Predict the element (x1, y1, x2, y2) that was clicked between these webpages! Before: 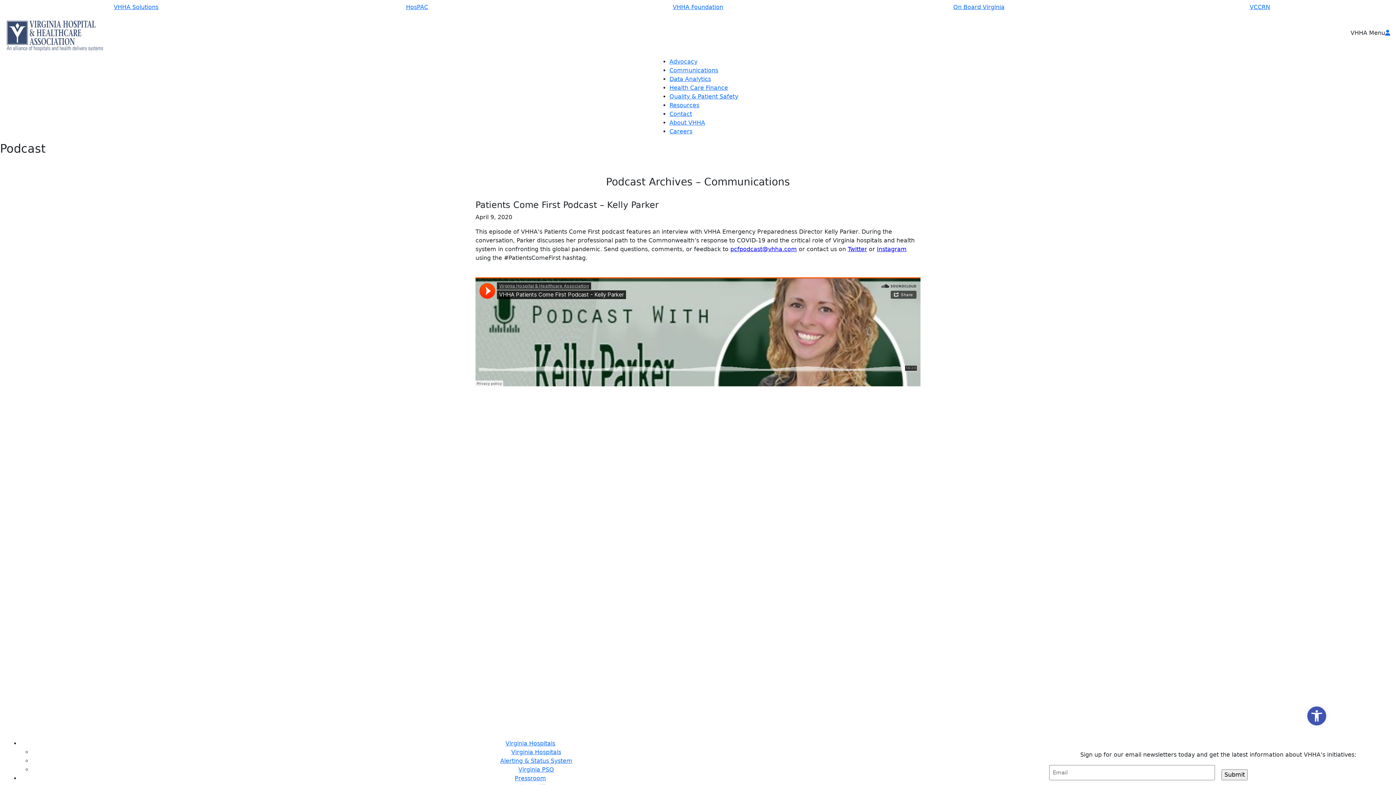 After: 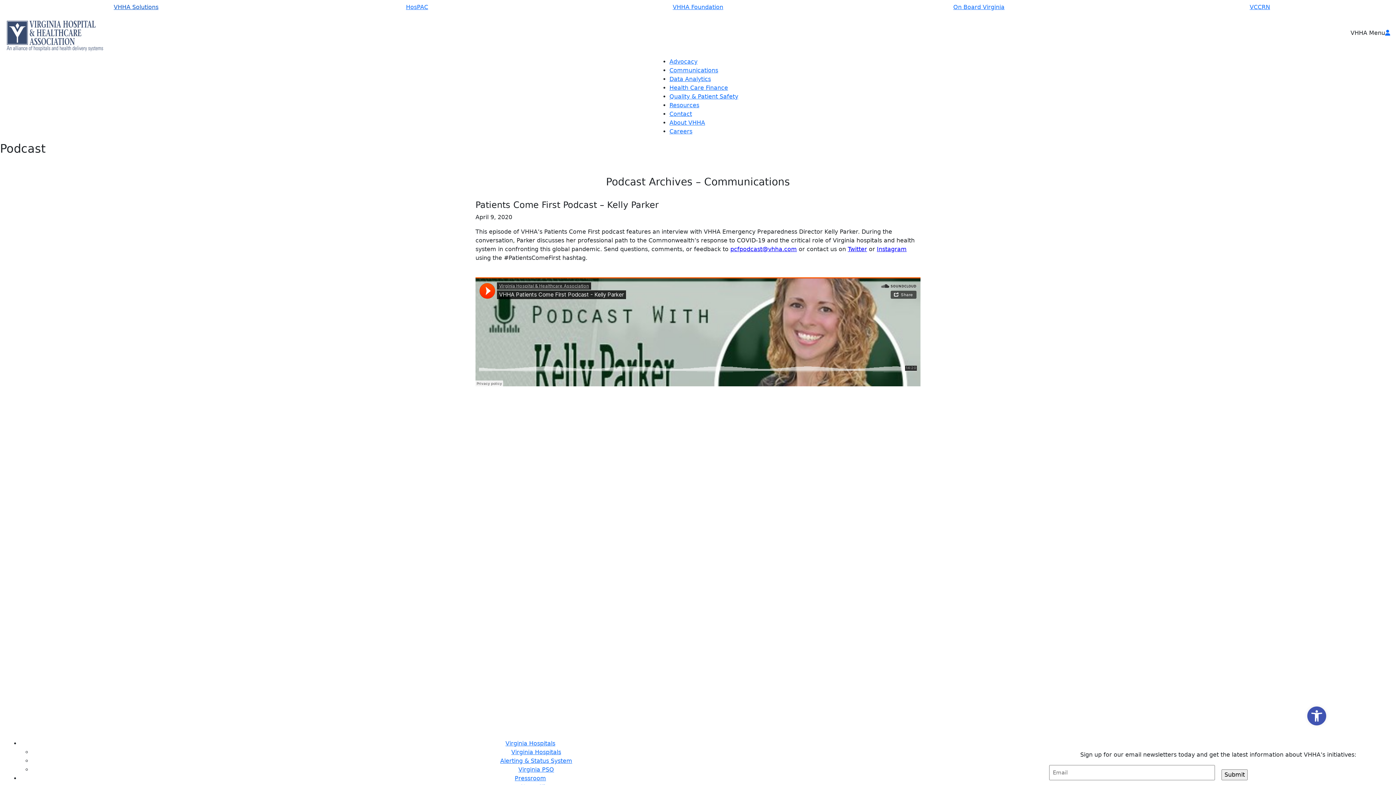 Action: bbox: (0, 0, 272, 14) label: VHHA Solutions